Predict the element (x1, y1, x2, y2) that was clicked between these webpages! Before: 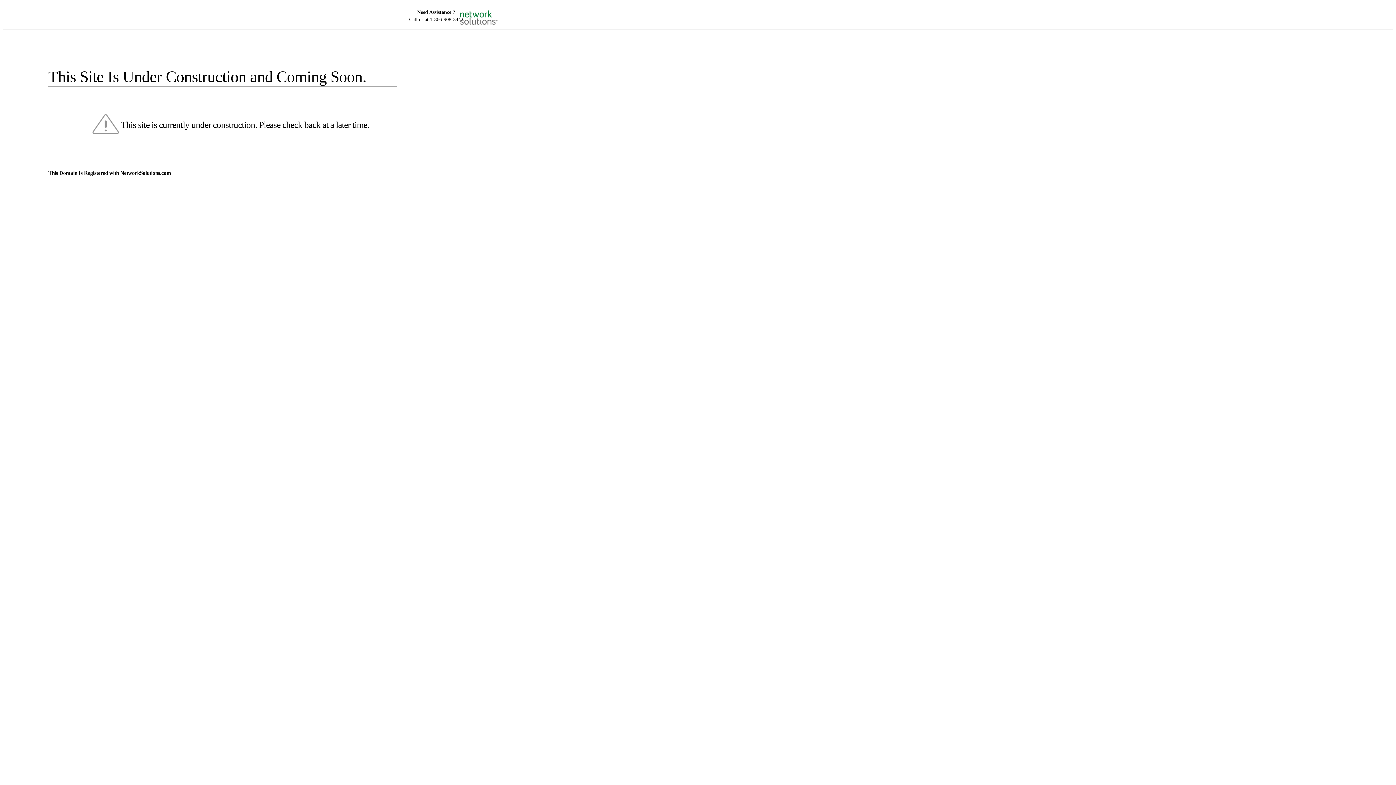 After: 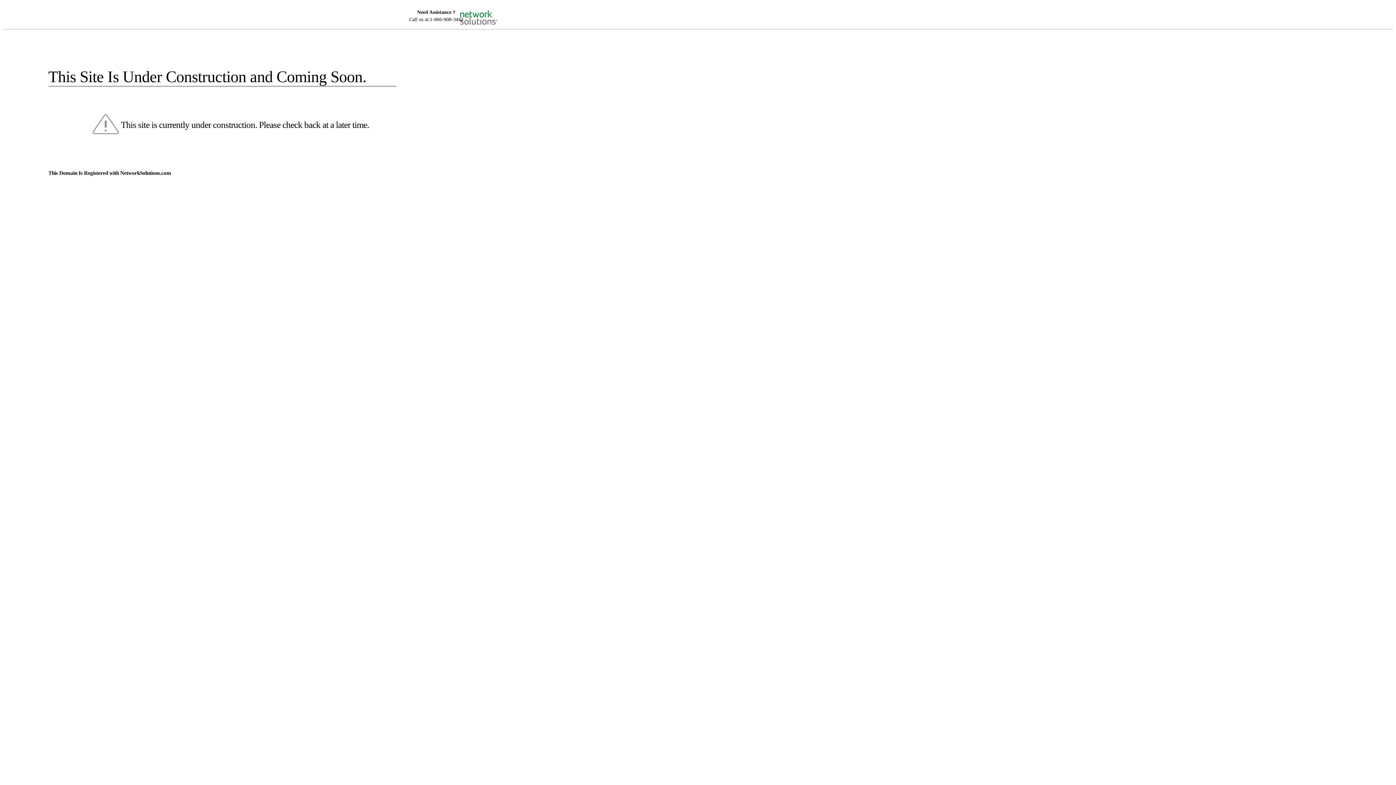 Action: bbox: (455, 5, 520, 16)